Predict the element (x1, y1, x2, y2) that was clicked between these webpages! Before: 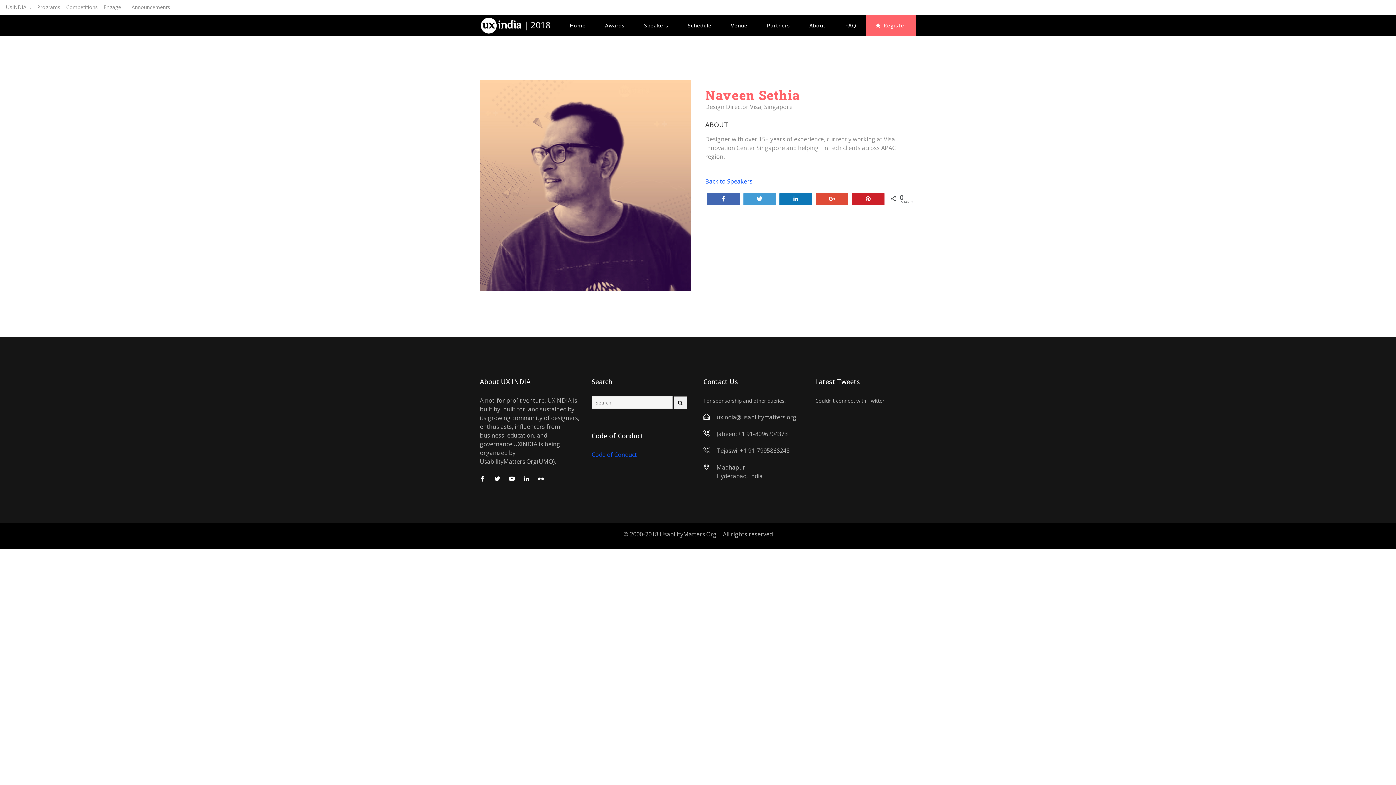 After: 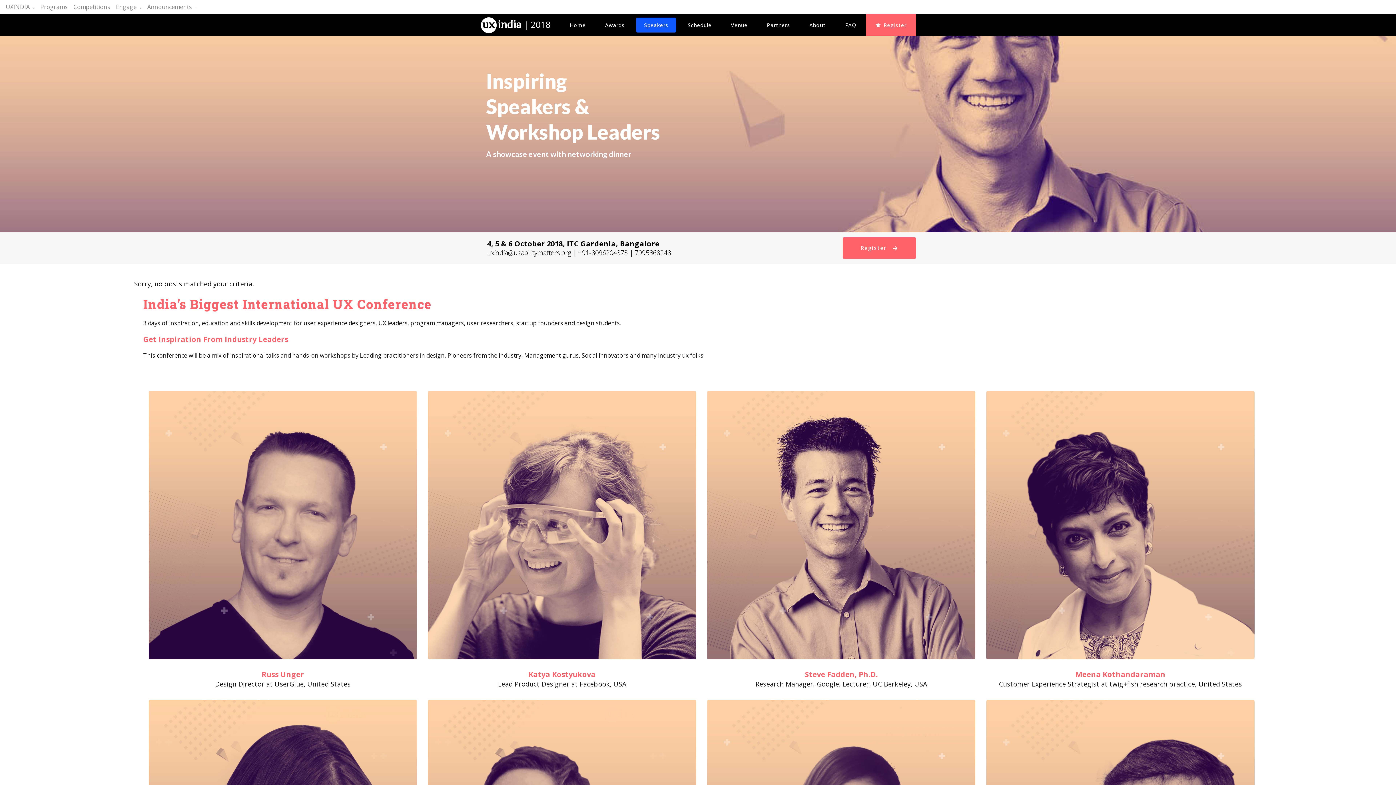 Action: bbox: (634, 14, 678, 36) label: Speakers